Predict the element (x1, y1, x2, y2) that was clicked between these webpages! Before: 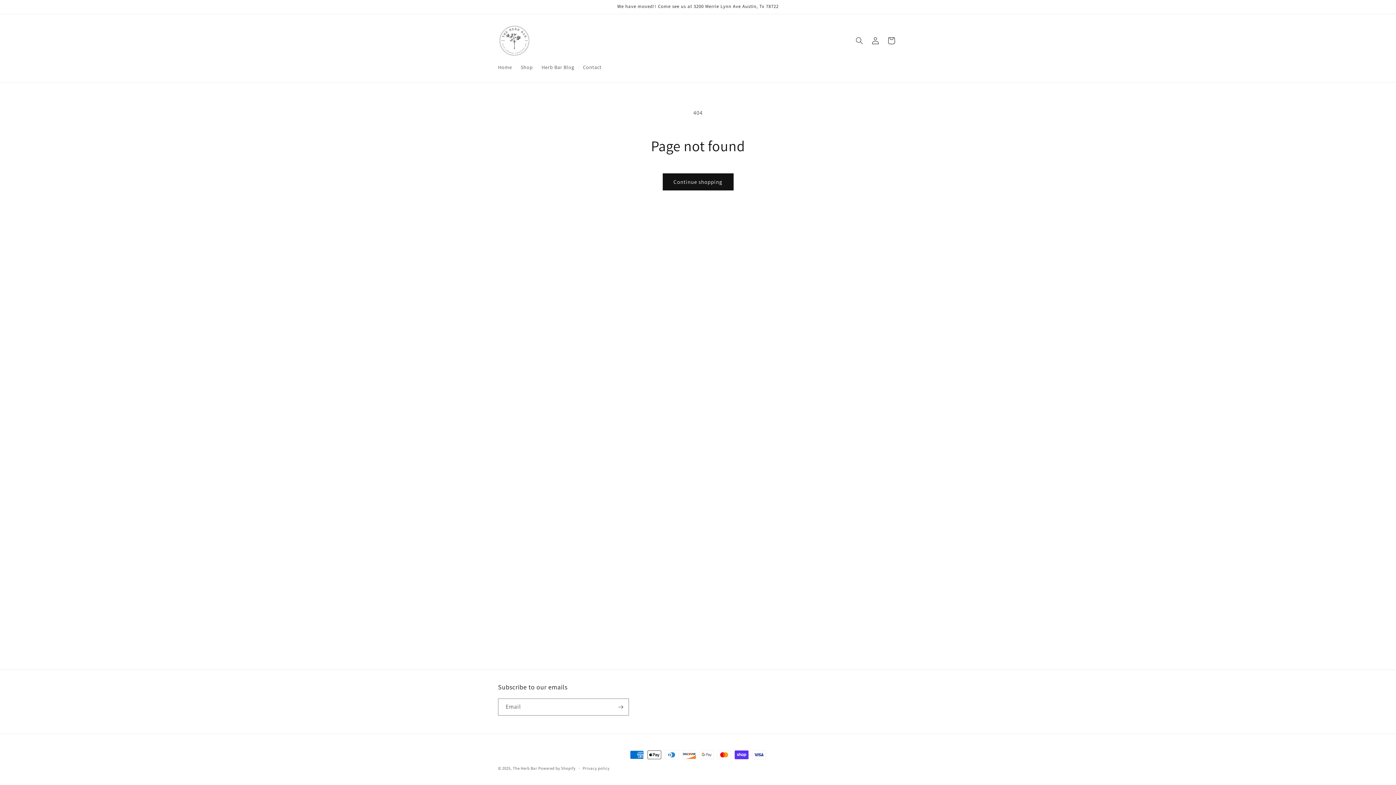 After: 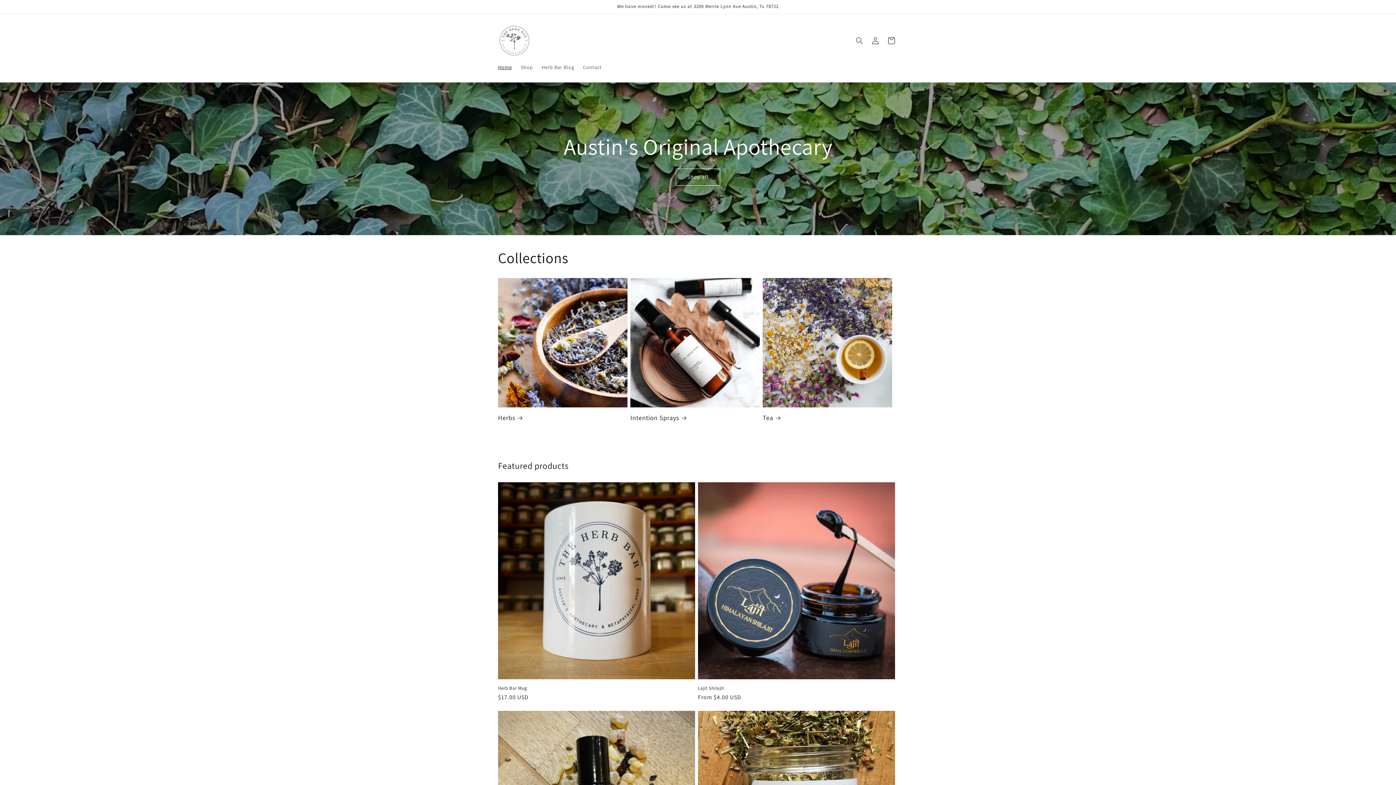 Action: label: The Herb Bar bbox: (512, 766, 537, 771)